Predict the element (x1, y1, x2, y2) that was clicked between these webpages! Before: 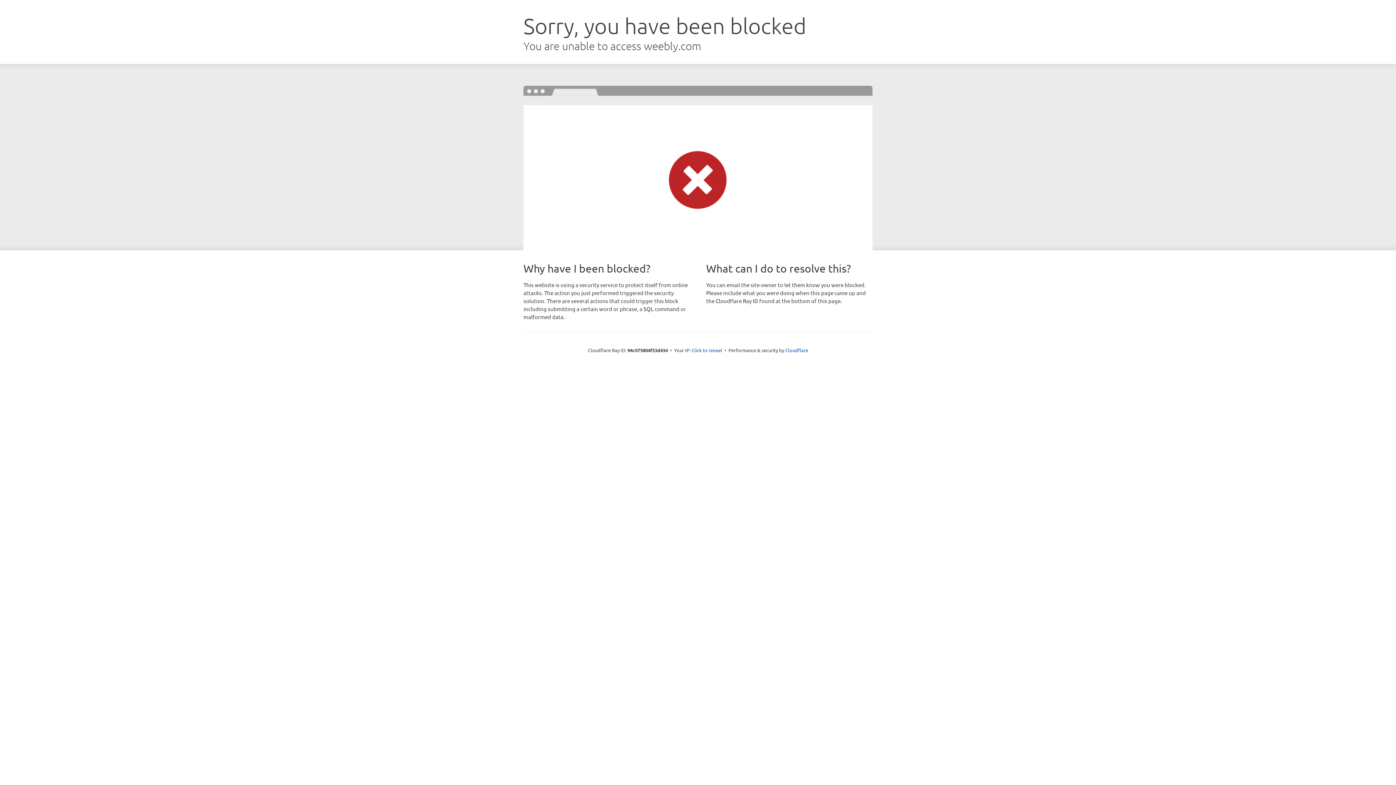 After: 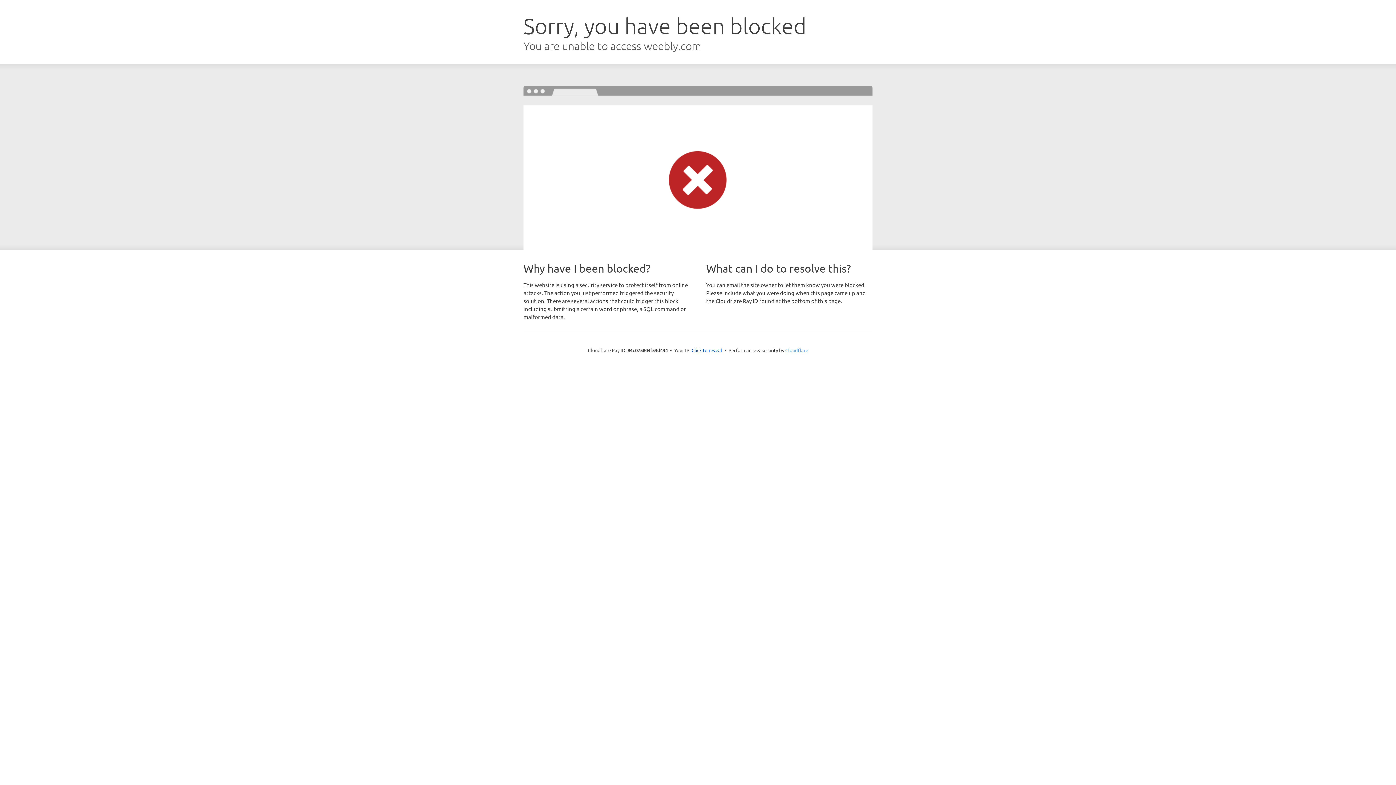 Action: label: Cloudflare bbox: (785, 347, 808, 353)